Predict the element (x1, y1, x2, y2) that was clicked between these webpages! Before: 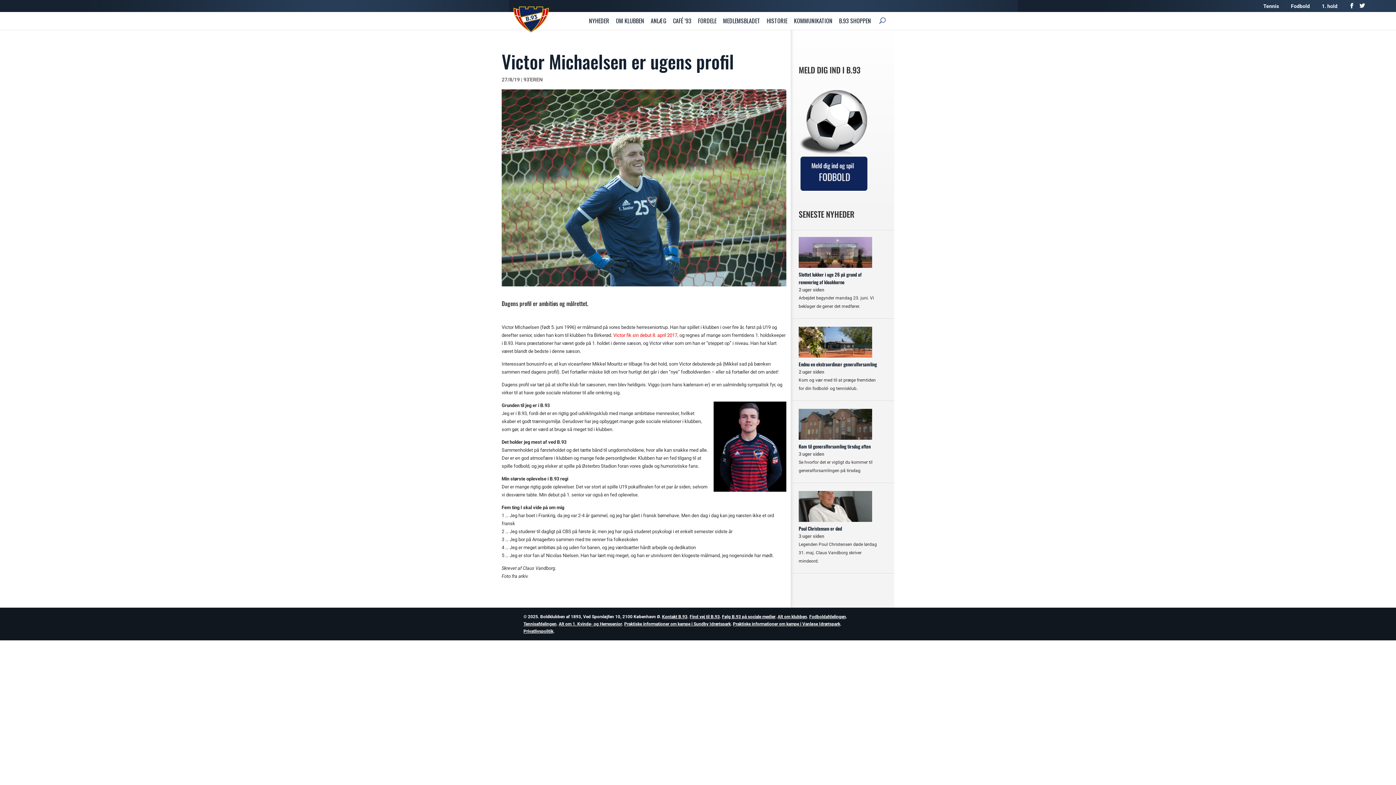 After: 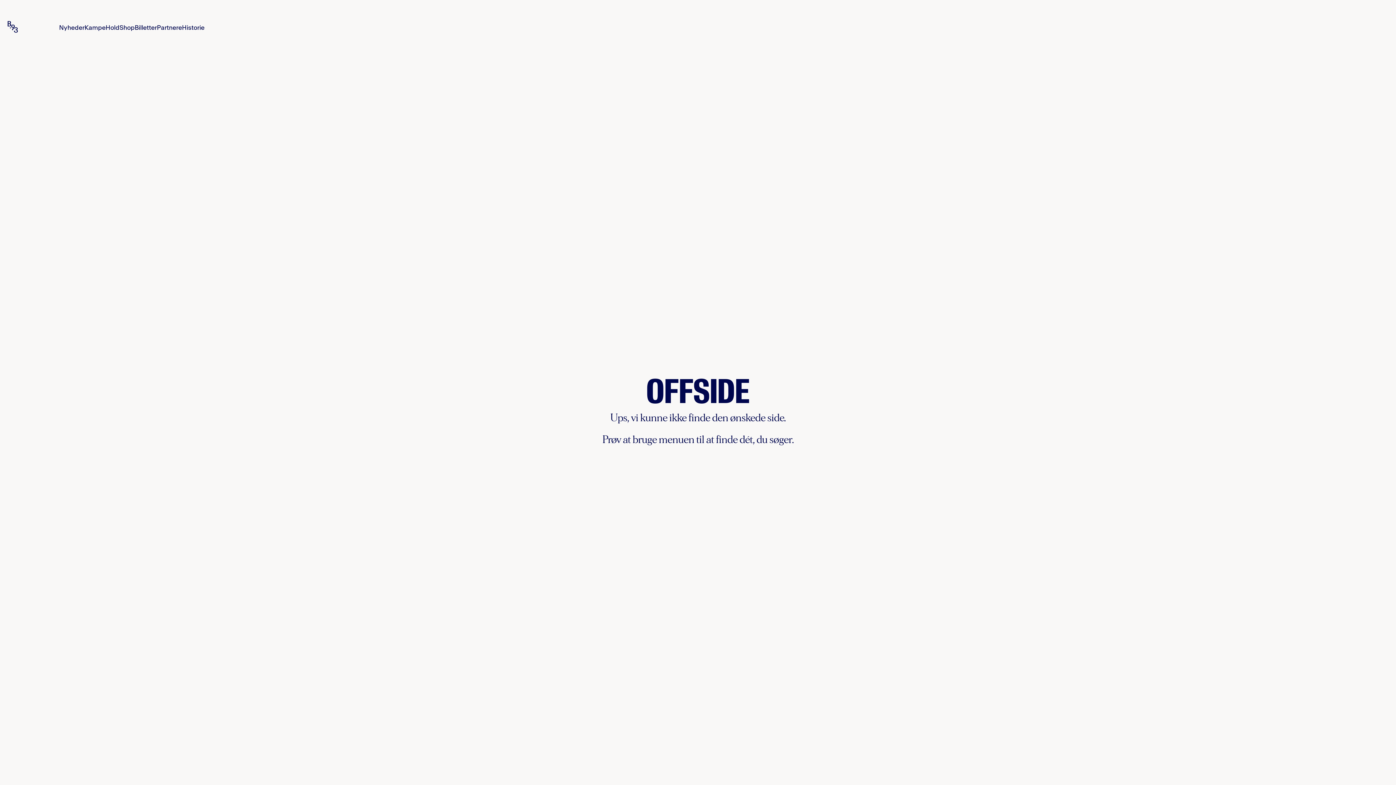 Action: label: Victor fik sin debut 8. april 2017 bbox: (613, 332, 677, 338)